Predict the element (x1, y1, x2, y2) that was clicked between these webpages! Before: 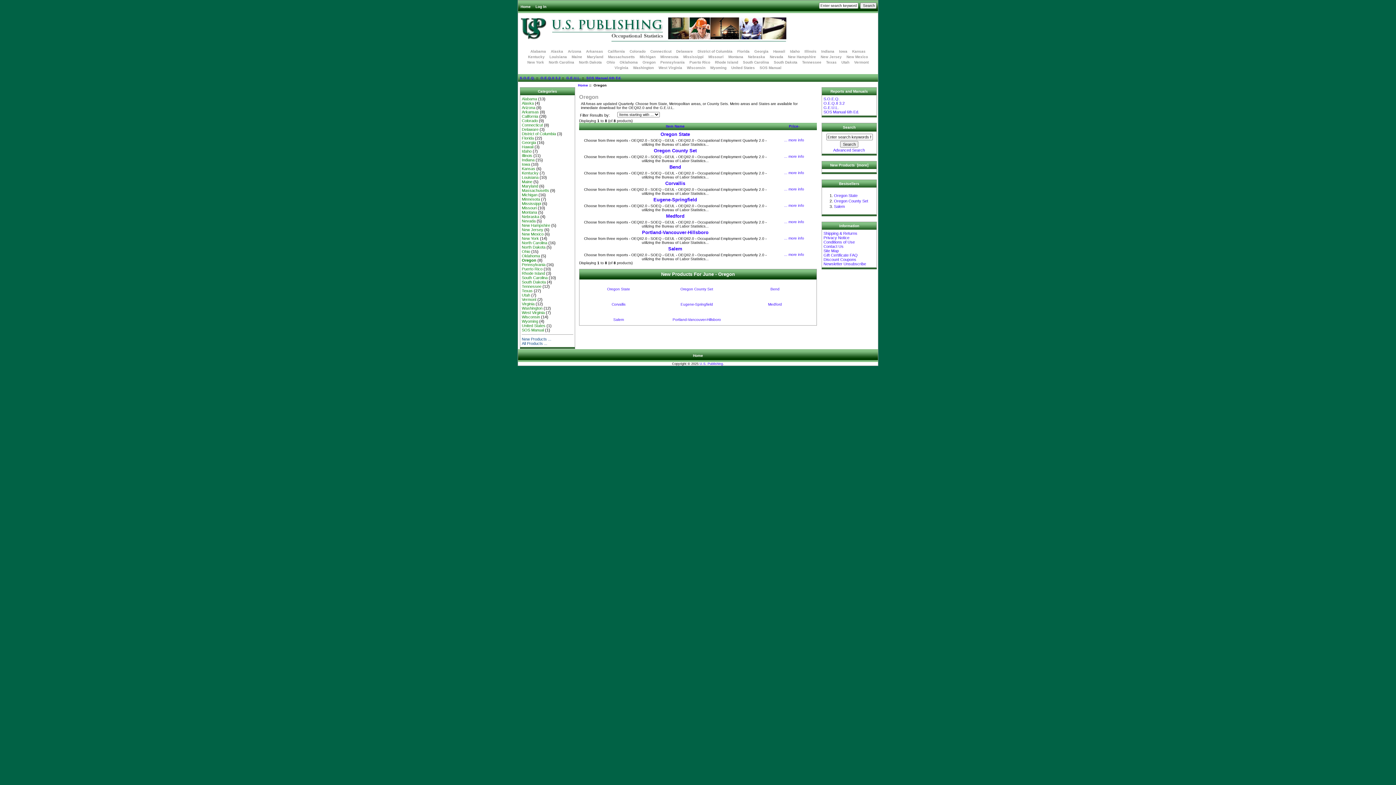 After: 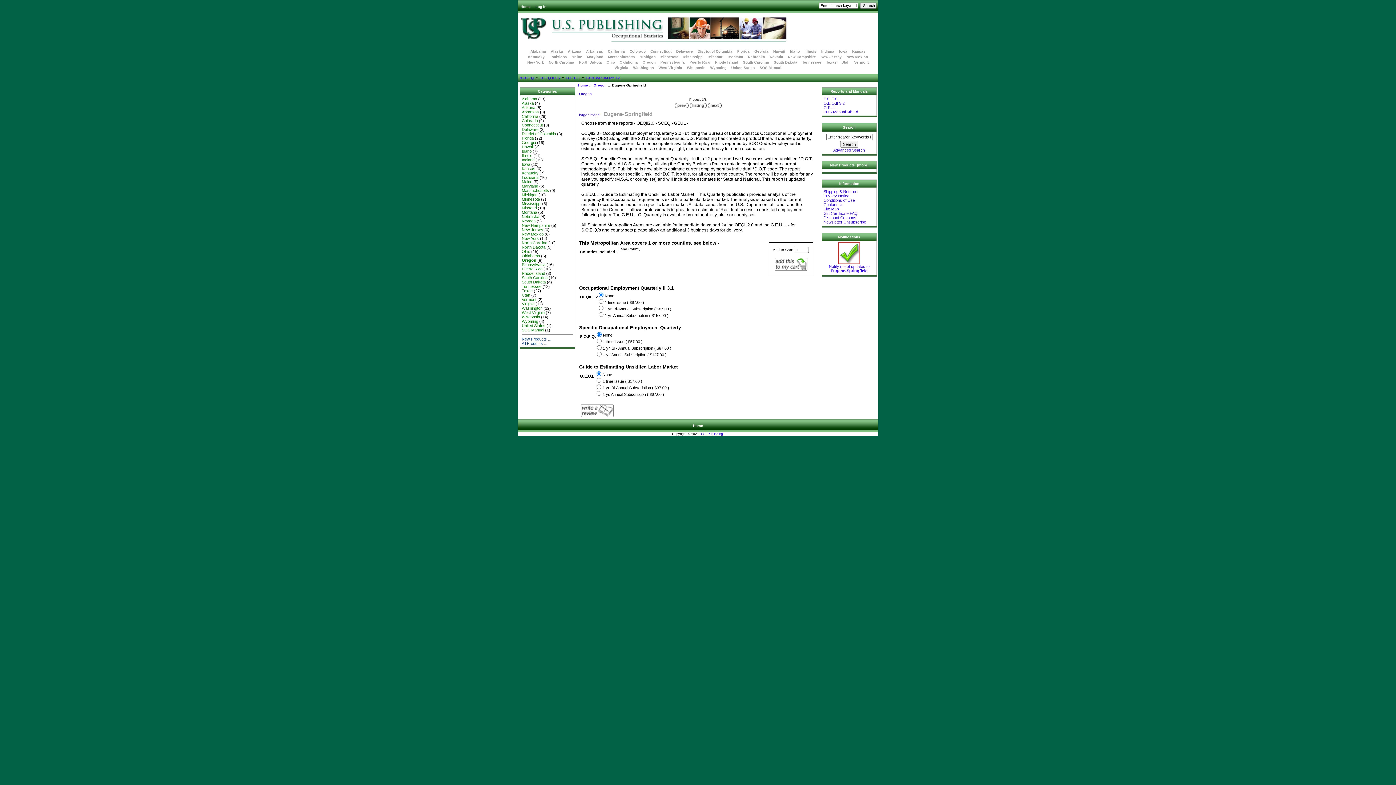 Action: label: Eugene-Springfield bbox: (653, 197, 697, 202)